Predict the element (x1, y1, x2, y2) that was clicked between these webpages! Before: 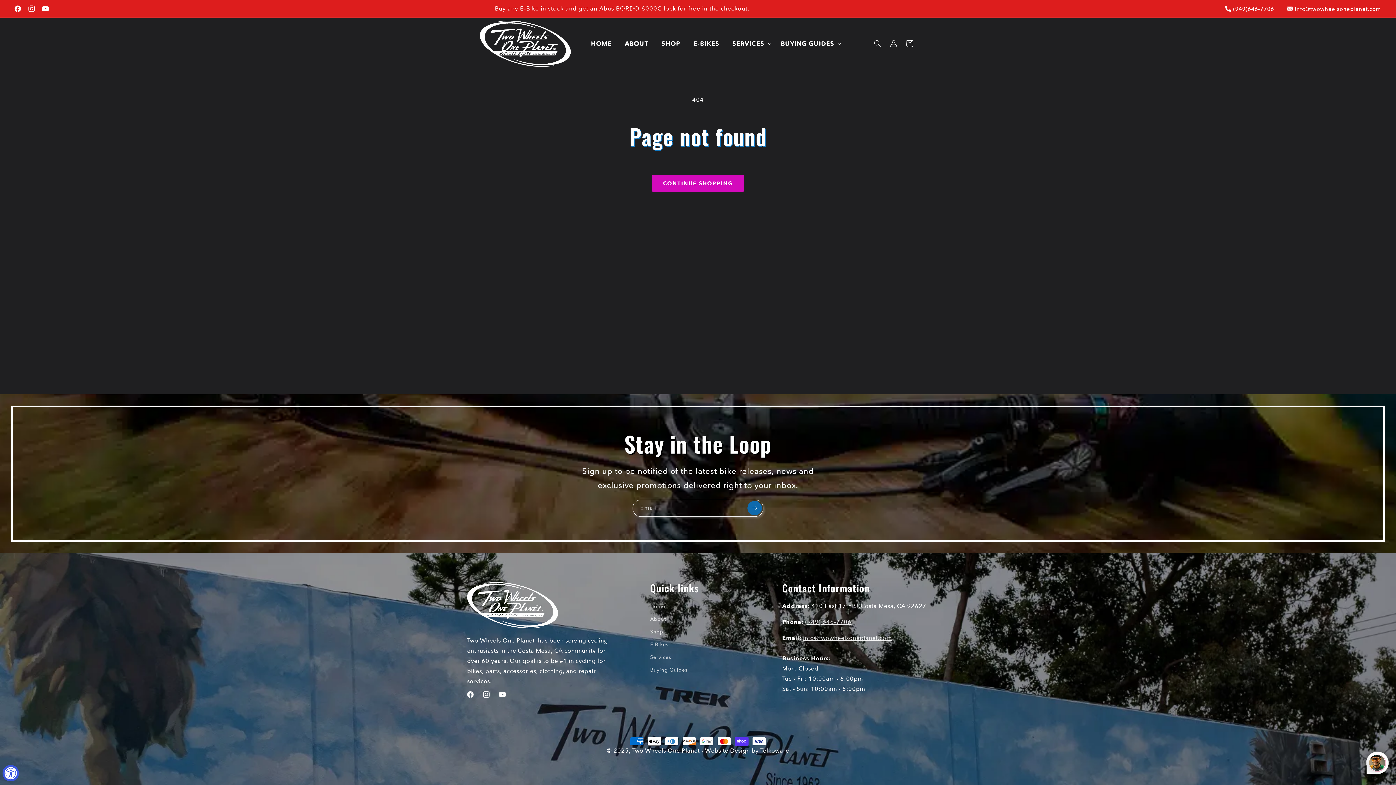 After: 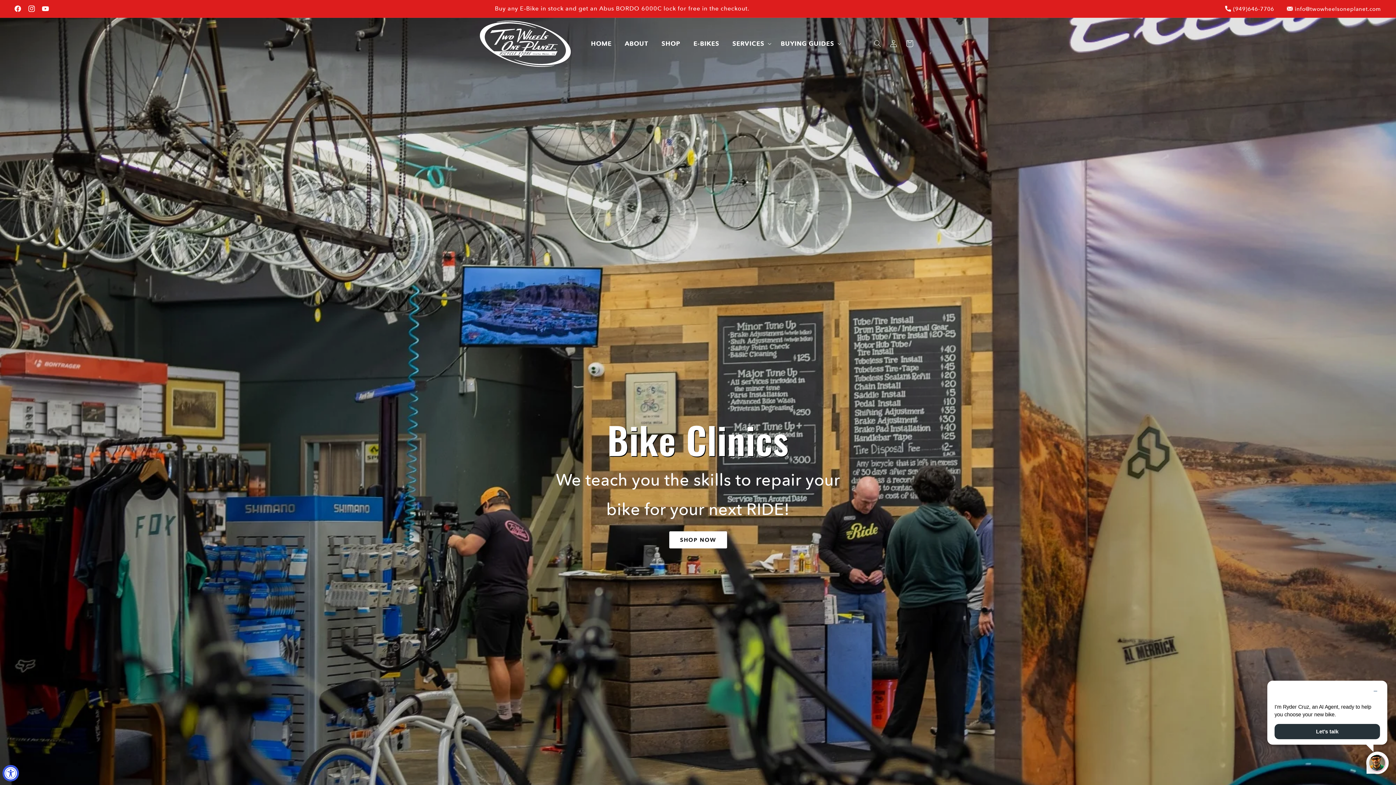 Action: bbox: (477, 17, 573, 69)